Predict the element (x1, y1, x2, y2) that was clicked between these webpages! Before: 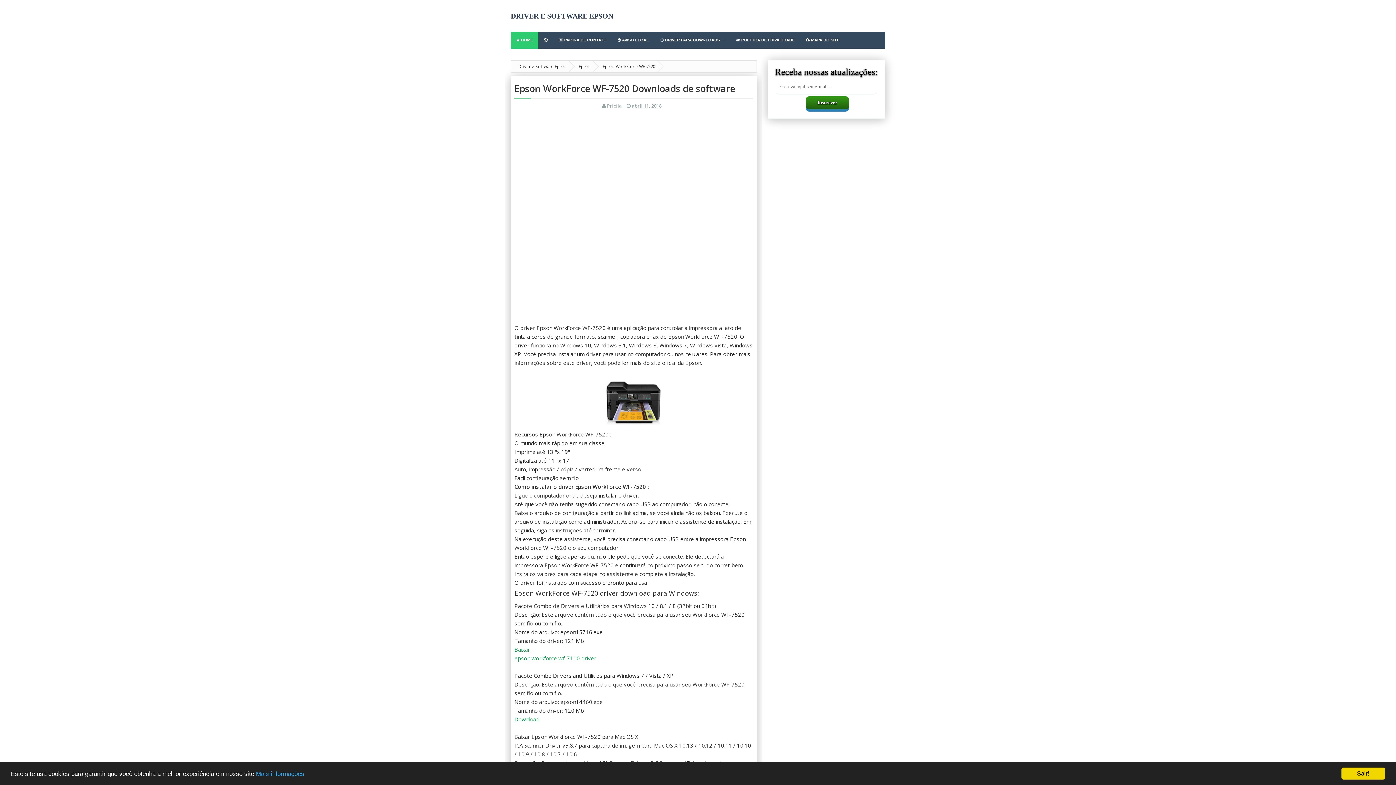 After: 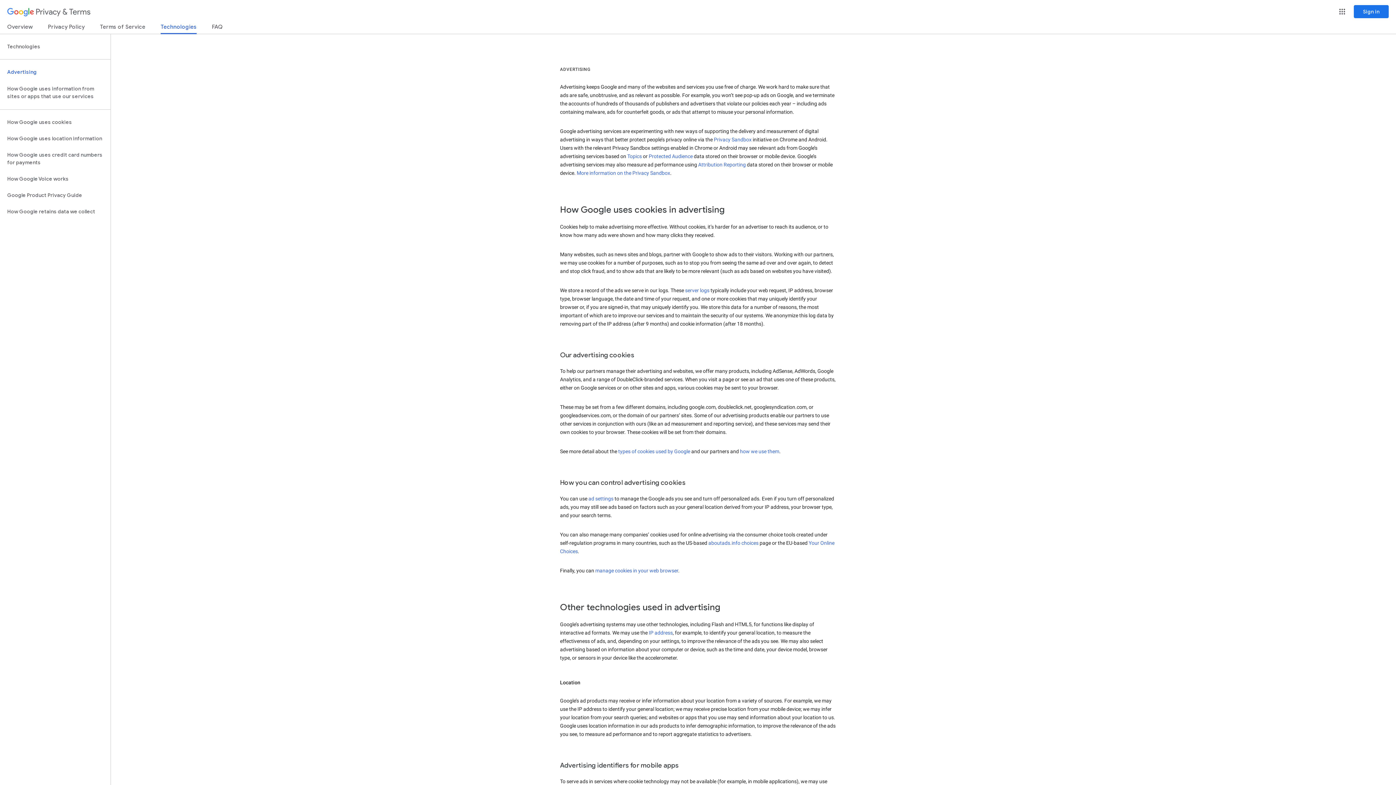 Action: label: Mais informações bbox: (256, 770, 304, 777)